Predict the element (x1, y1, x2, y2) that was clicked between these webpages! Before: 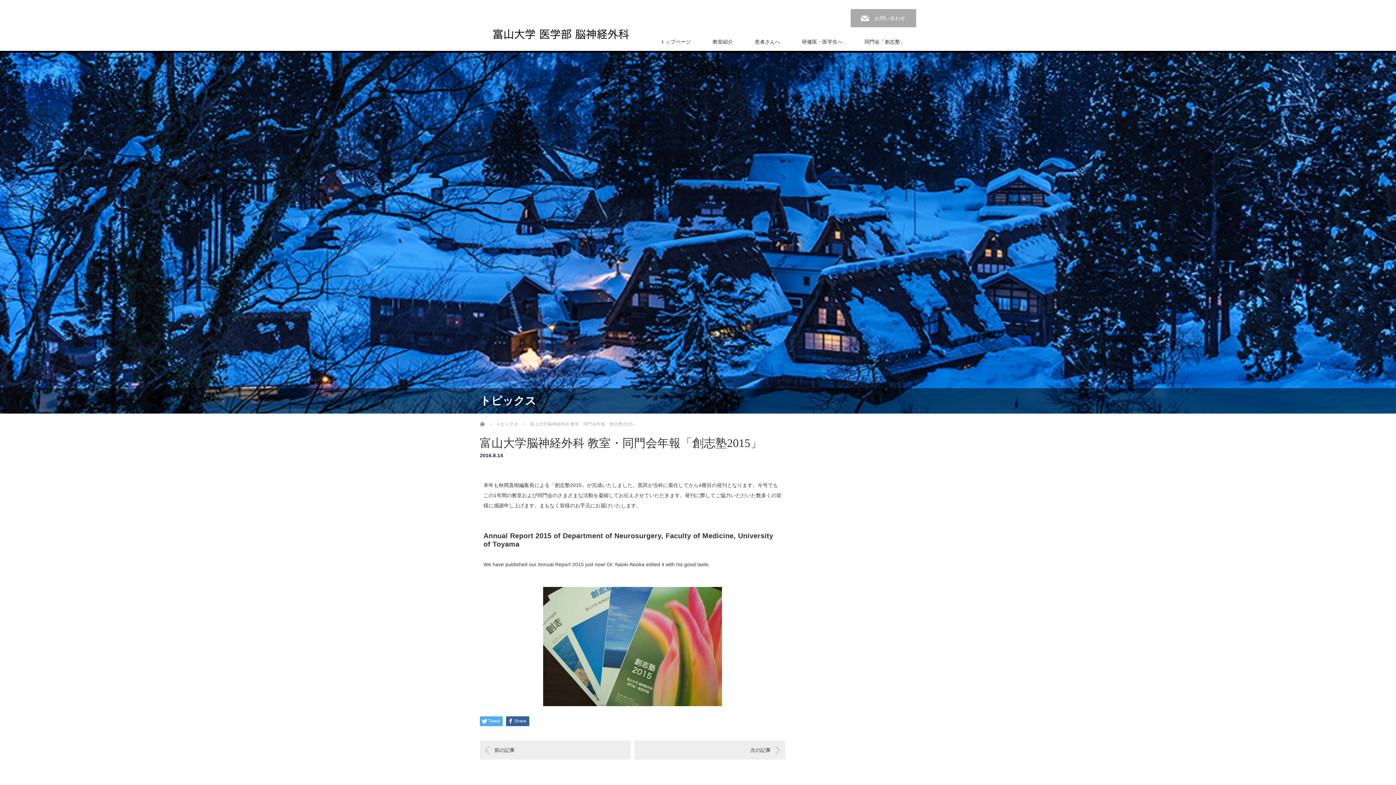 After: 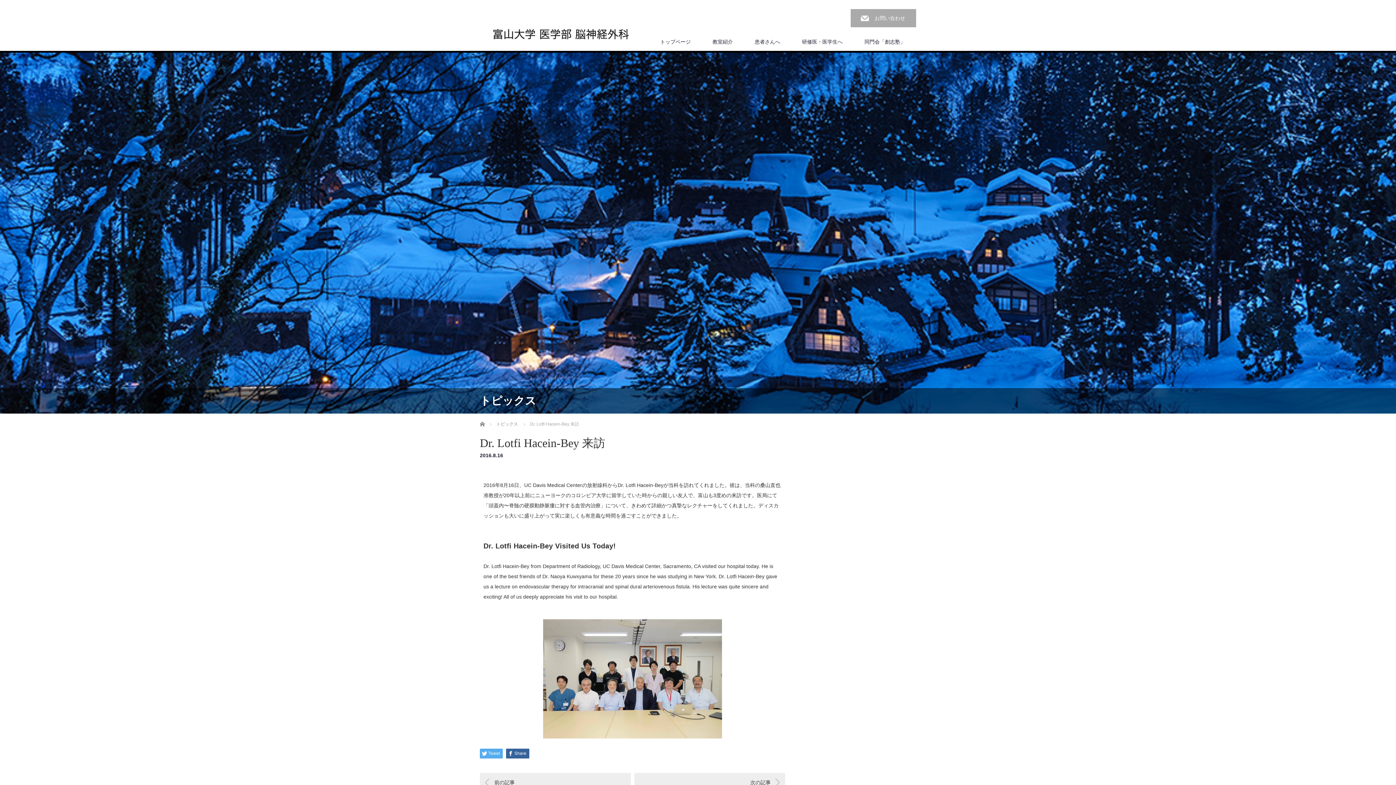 Action: bbox: (634, 741, 785, 759) label: 次の記事